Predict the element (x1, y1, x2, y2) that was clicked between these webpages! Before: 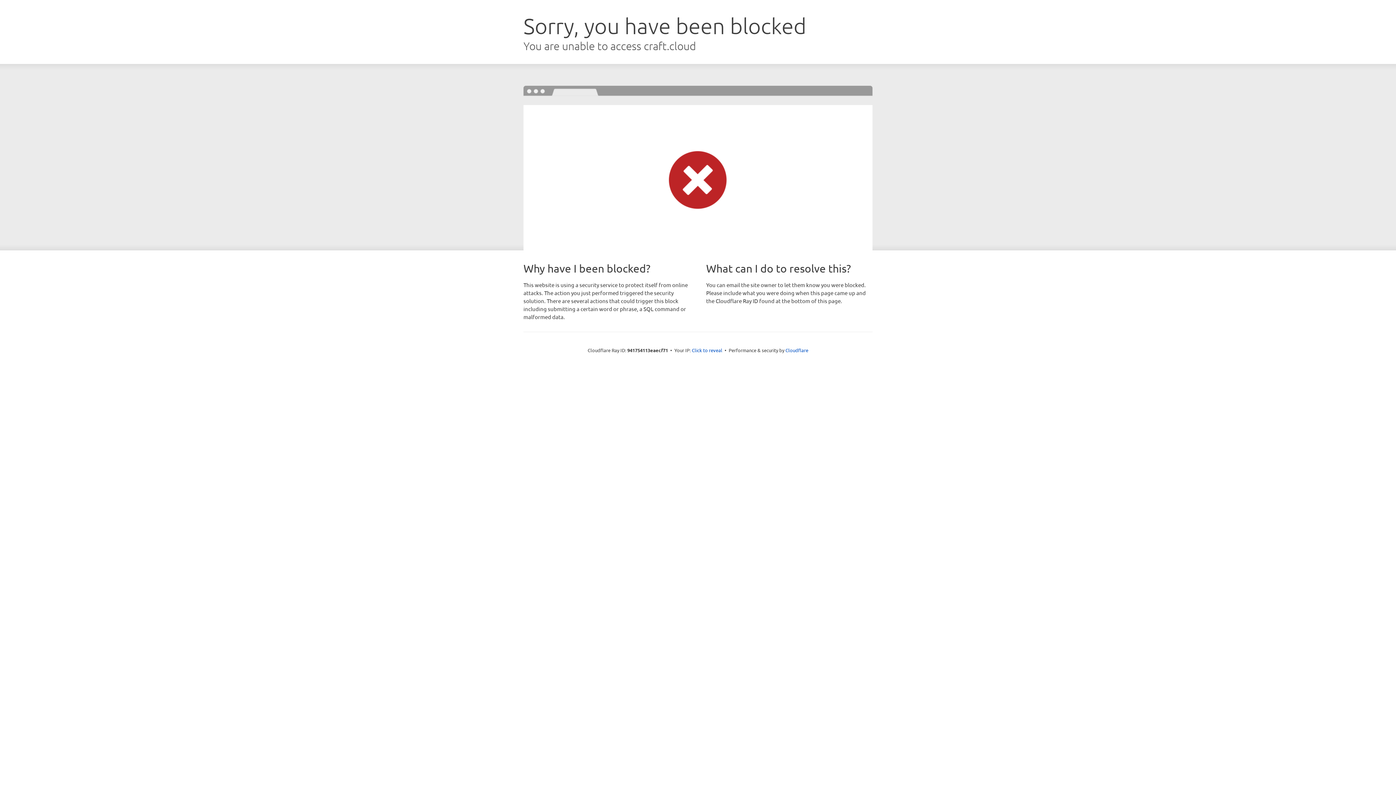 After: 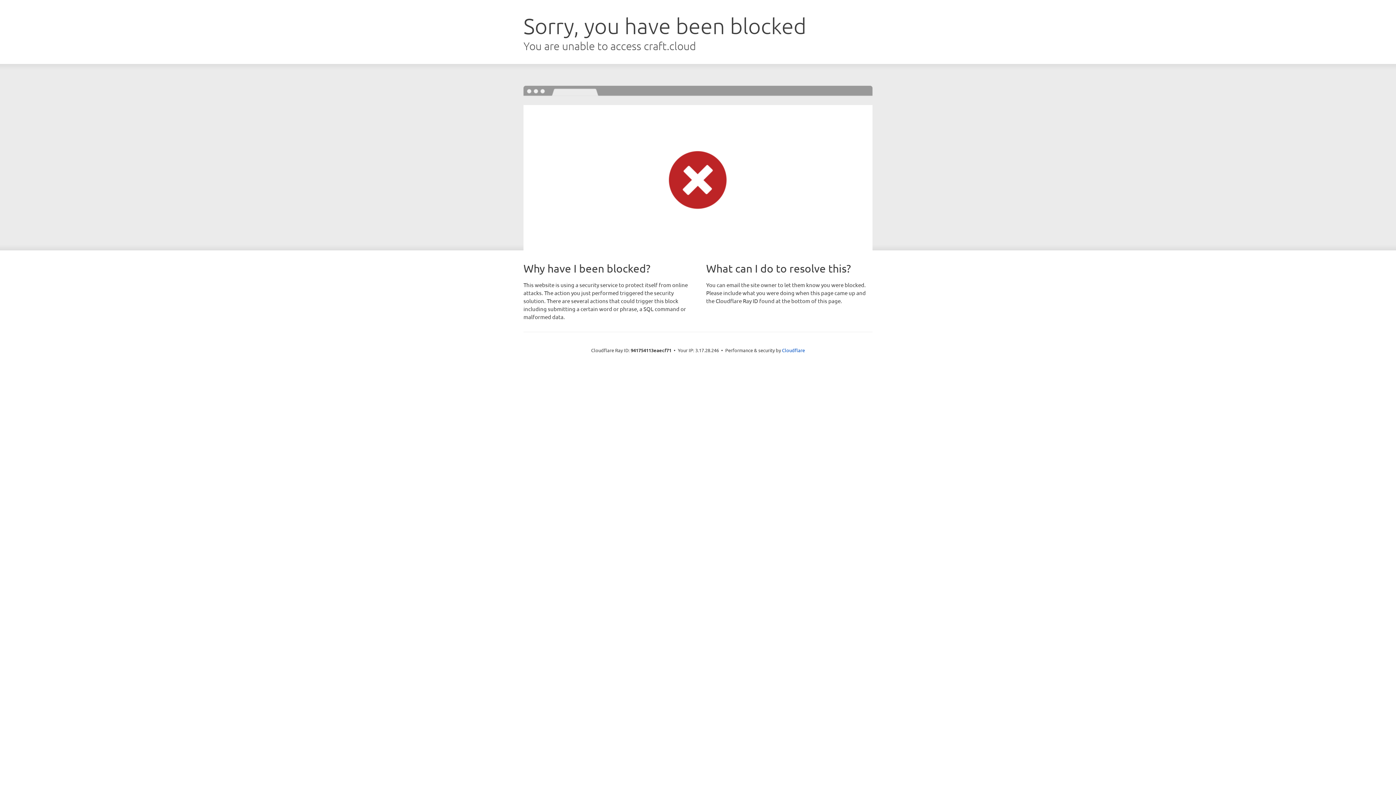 Action: bbox: (692, 346, 722, 353) label: Click to reveal